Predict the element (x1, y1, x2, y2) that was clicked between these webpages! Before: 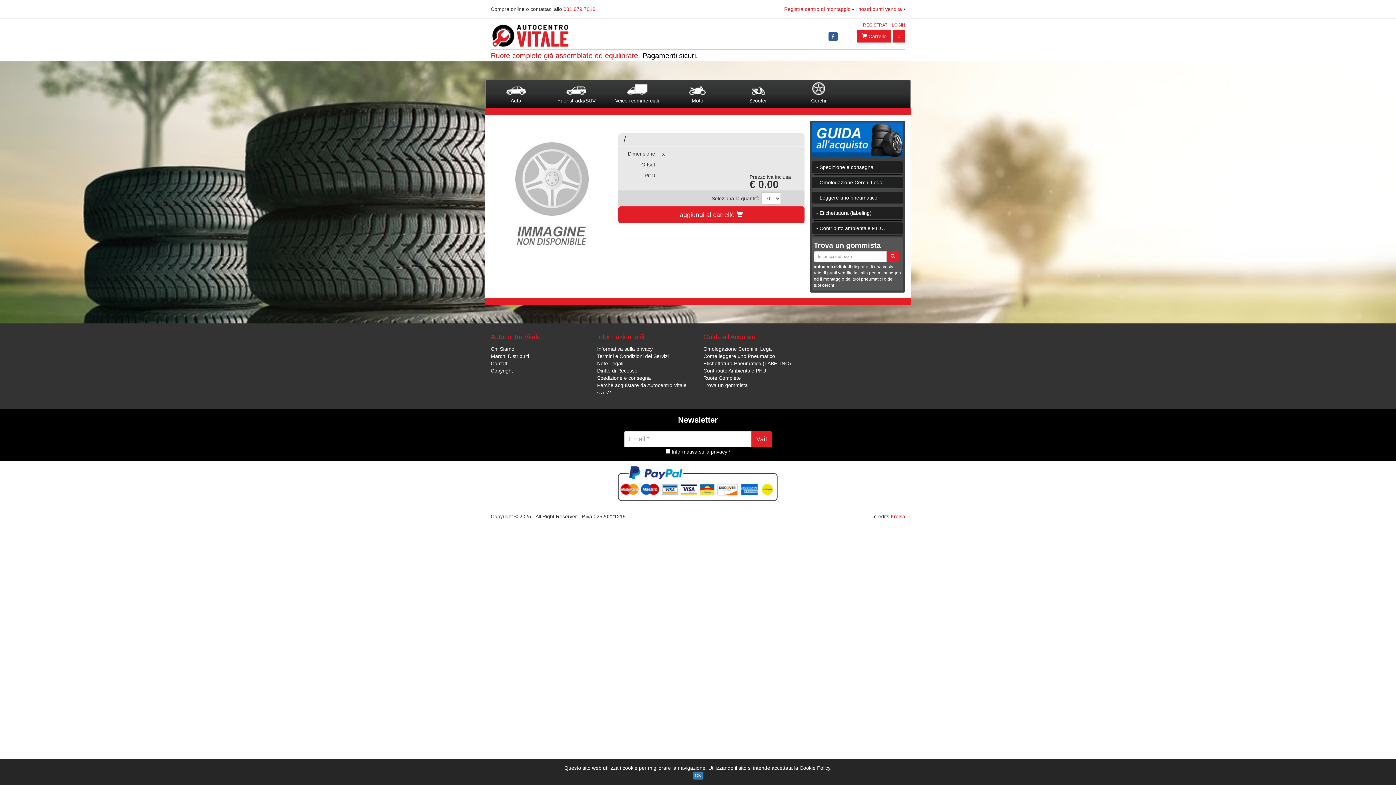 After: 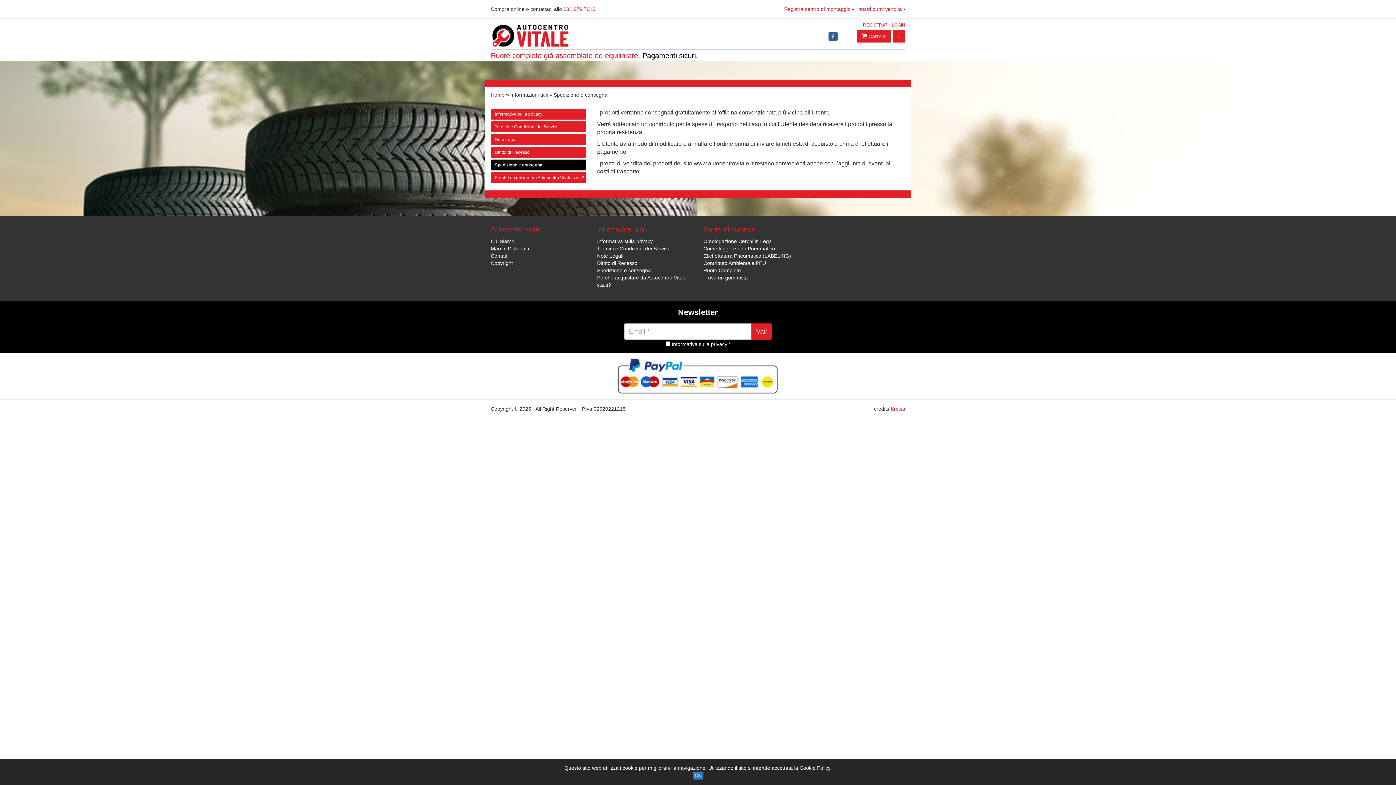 Action: bbox: (811, 161, 903, 173) label: - Spedizione e consegna